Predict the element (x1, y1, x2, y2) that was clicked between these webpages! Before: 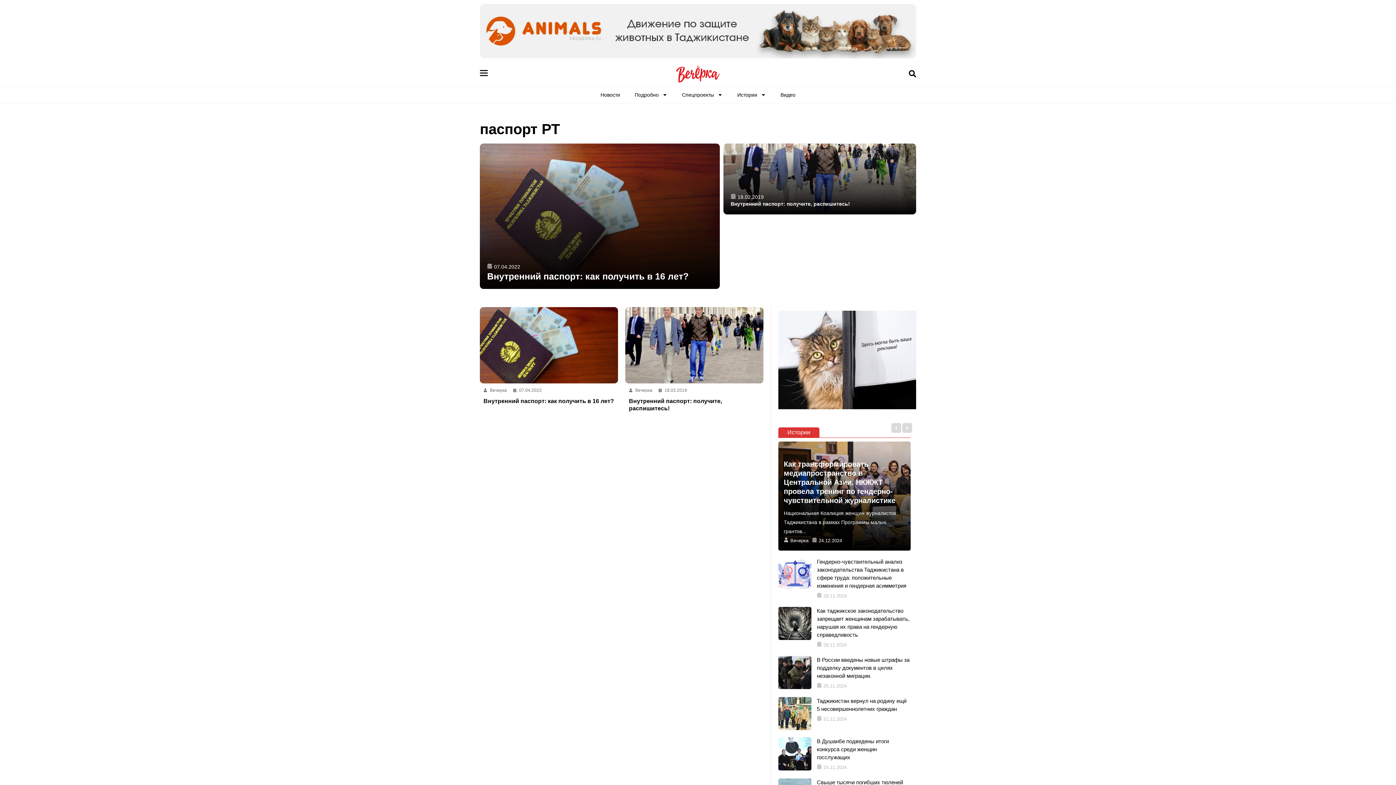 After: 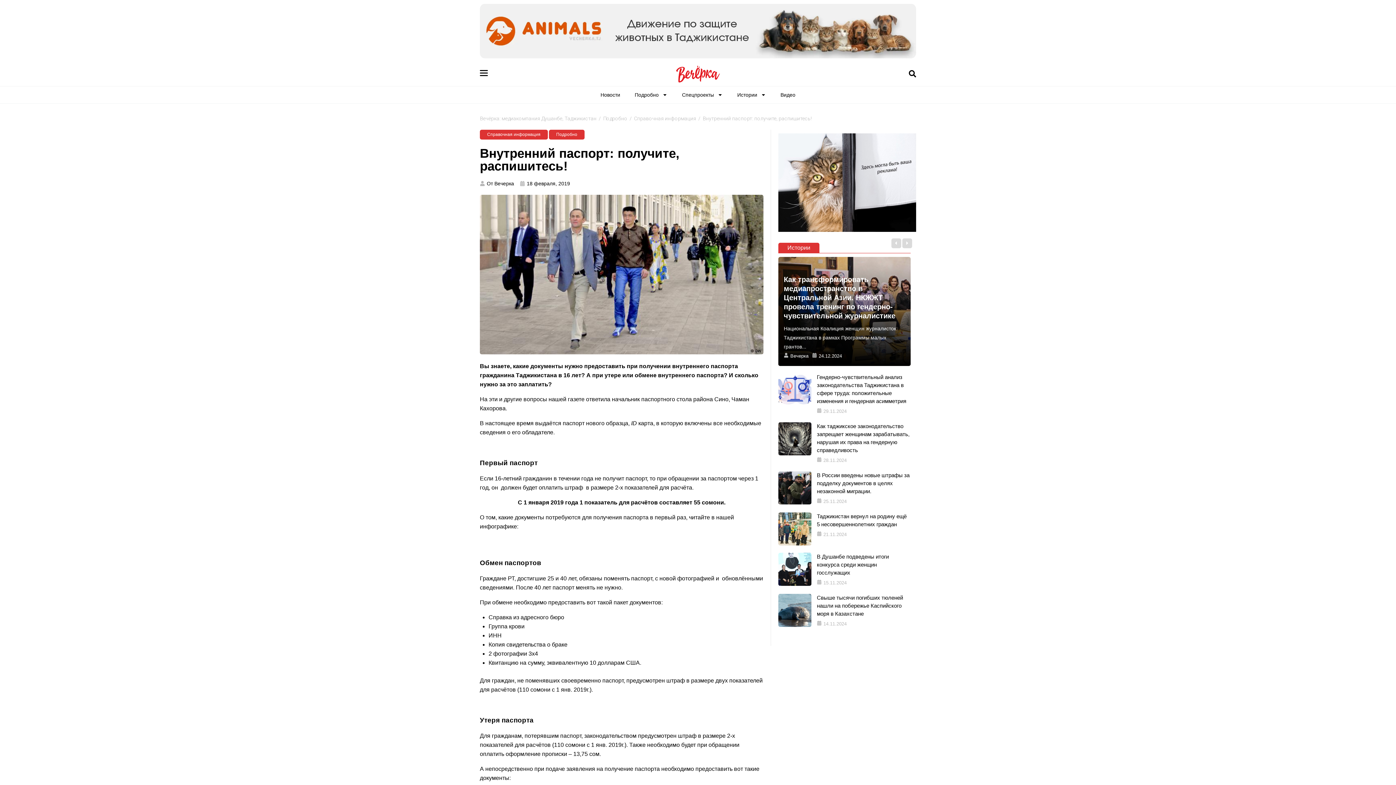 Action: bbox: (723, 143, 916, 214) label: Внутренний паспорт: получите, распишитесь!